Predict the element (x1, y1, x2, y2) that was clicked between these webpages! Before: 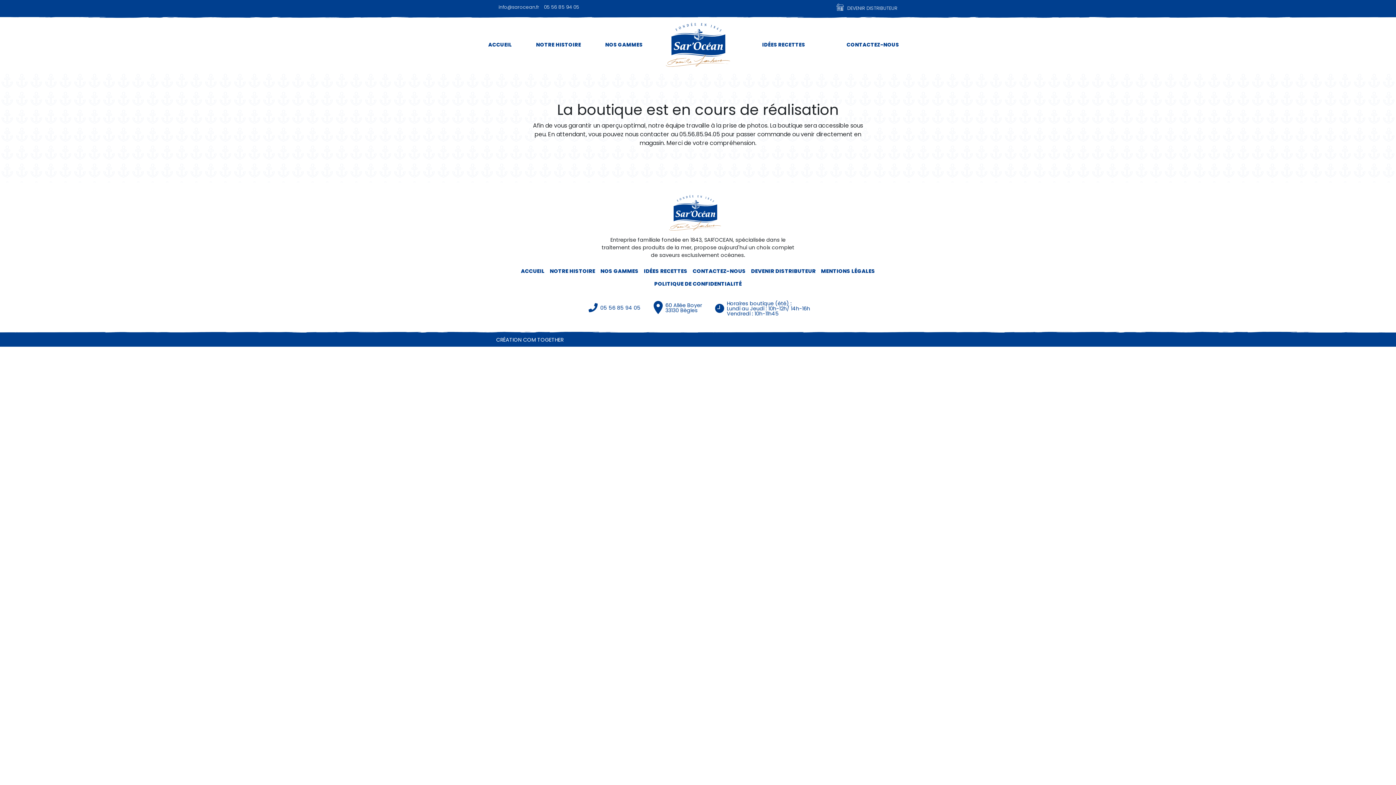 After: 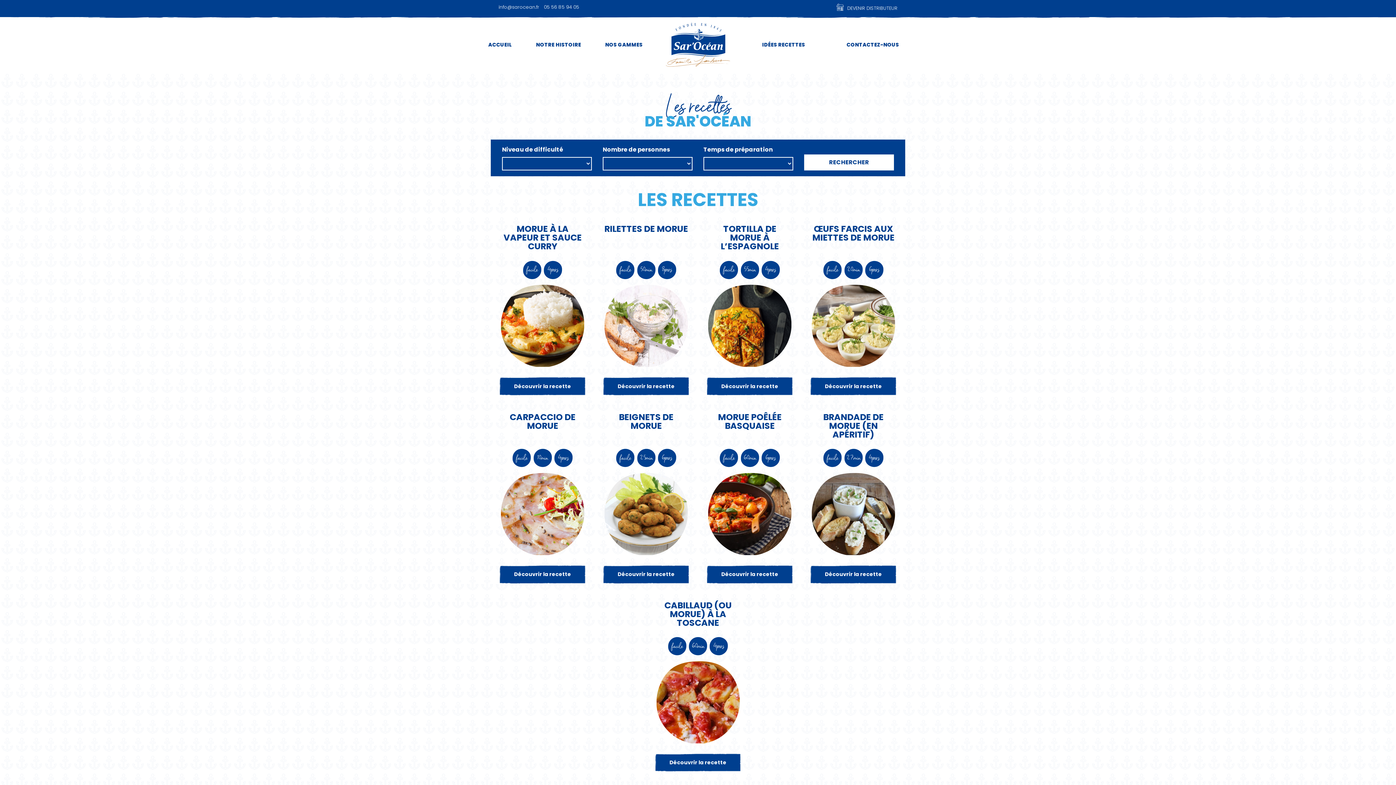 Action: label: IDÉES RECETTES bbox: (644, 267, 687, 274)